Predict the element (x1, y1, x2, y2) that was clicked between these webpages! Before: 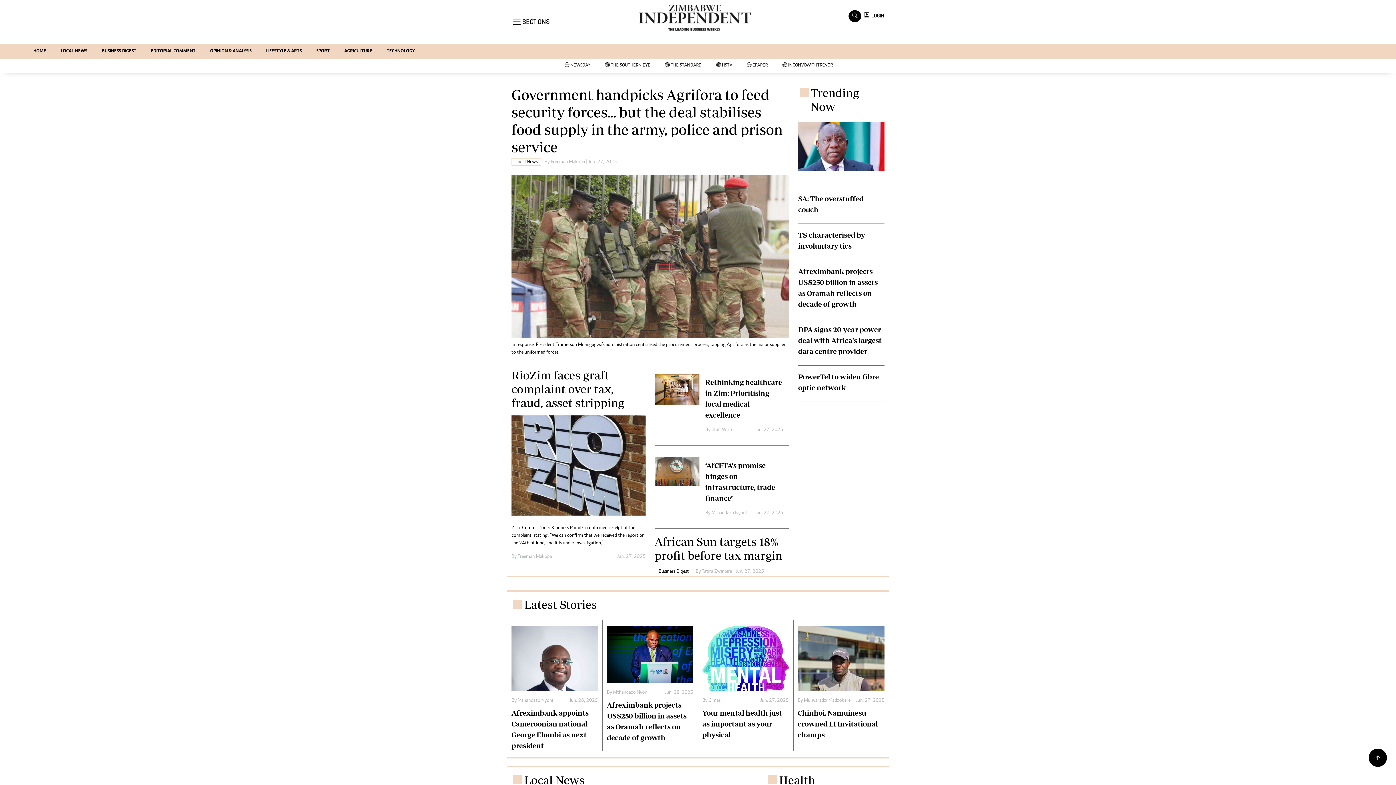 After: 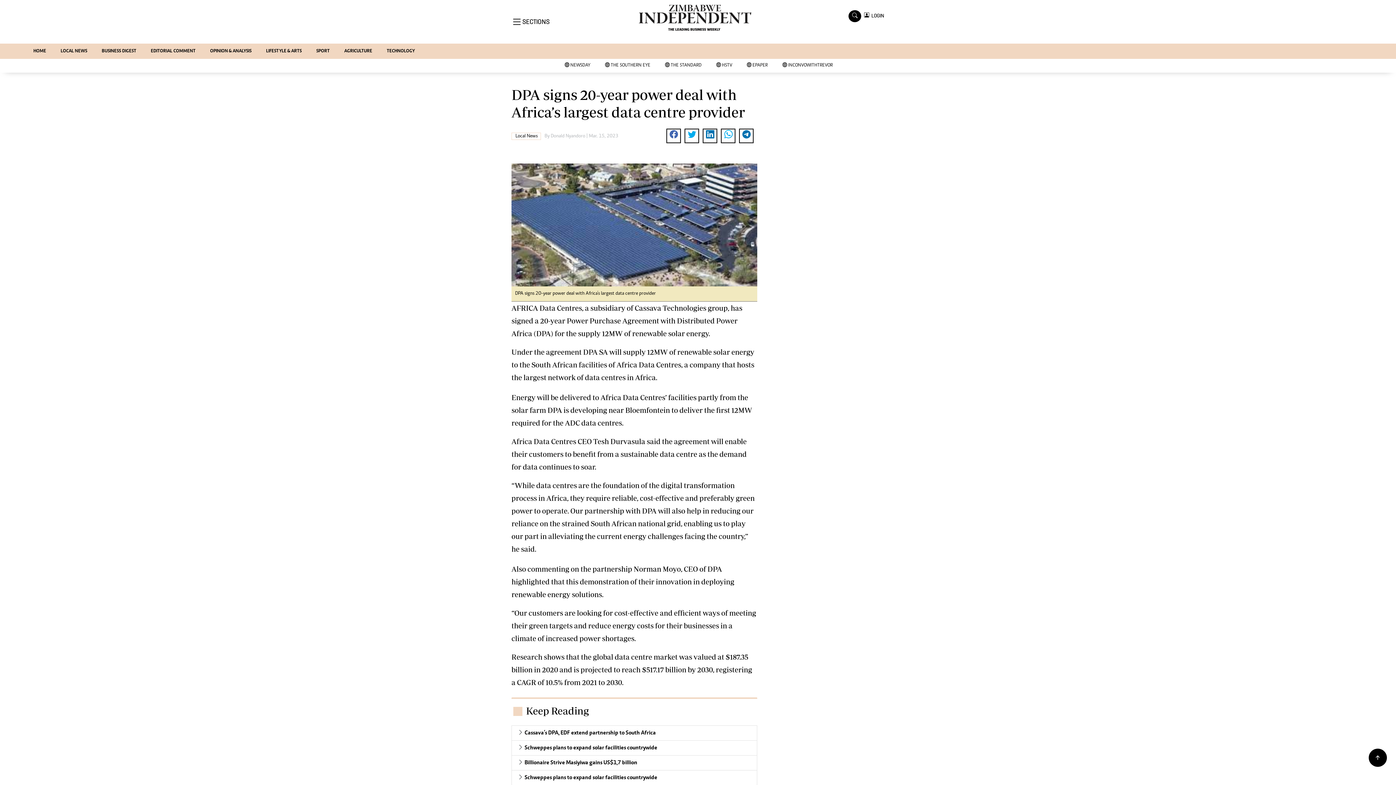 Action: bbox: (798, 324, 884, 357) label: DPA signs 20-year power deal with Africa’s largest data centre provider